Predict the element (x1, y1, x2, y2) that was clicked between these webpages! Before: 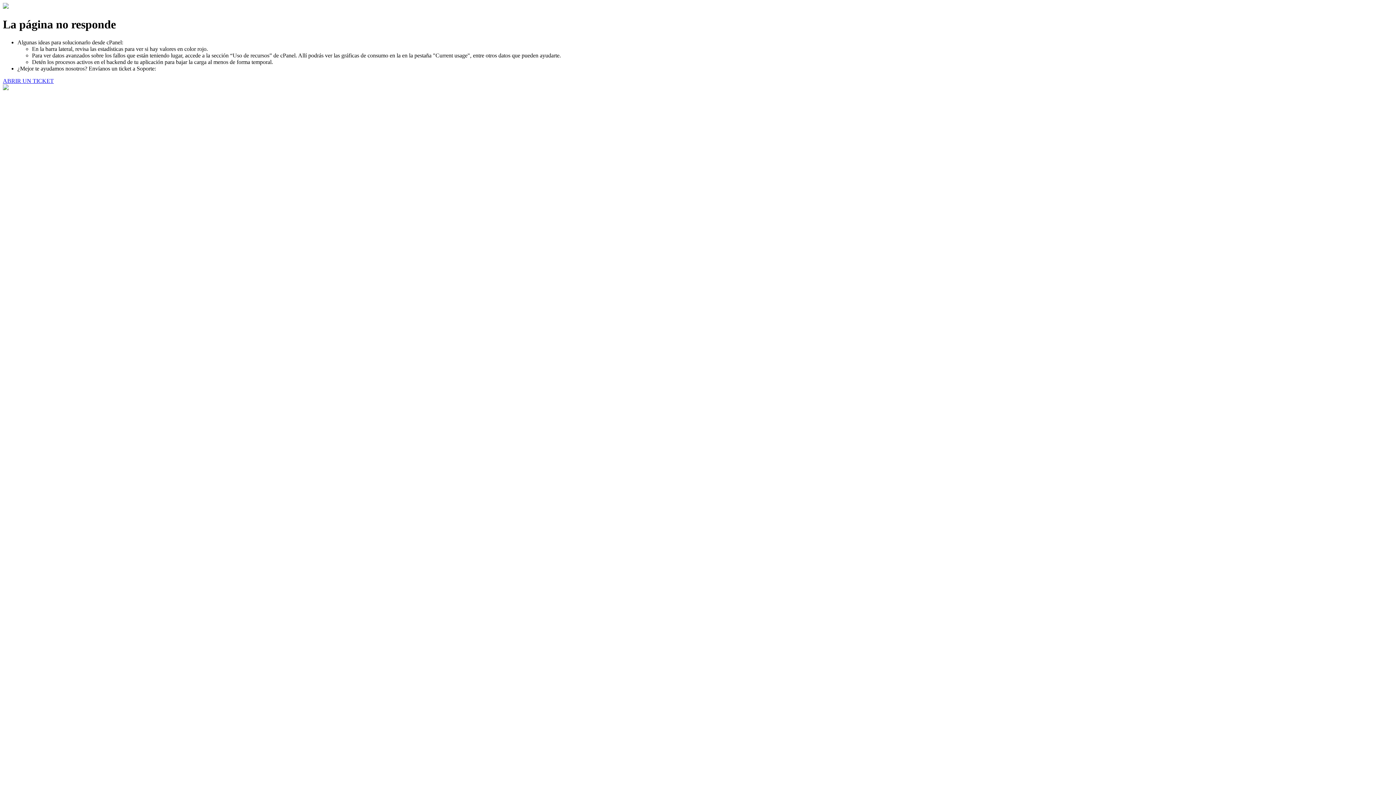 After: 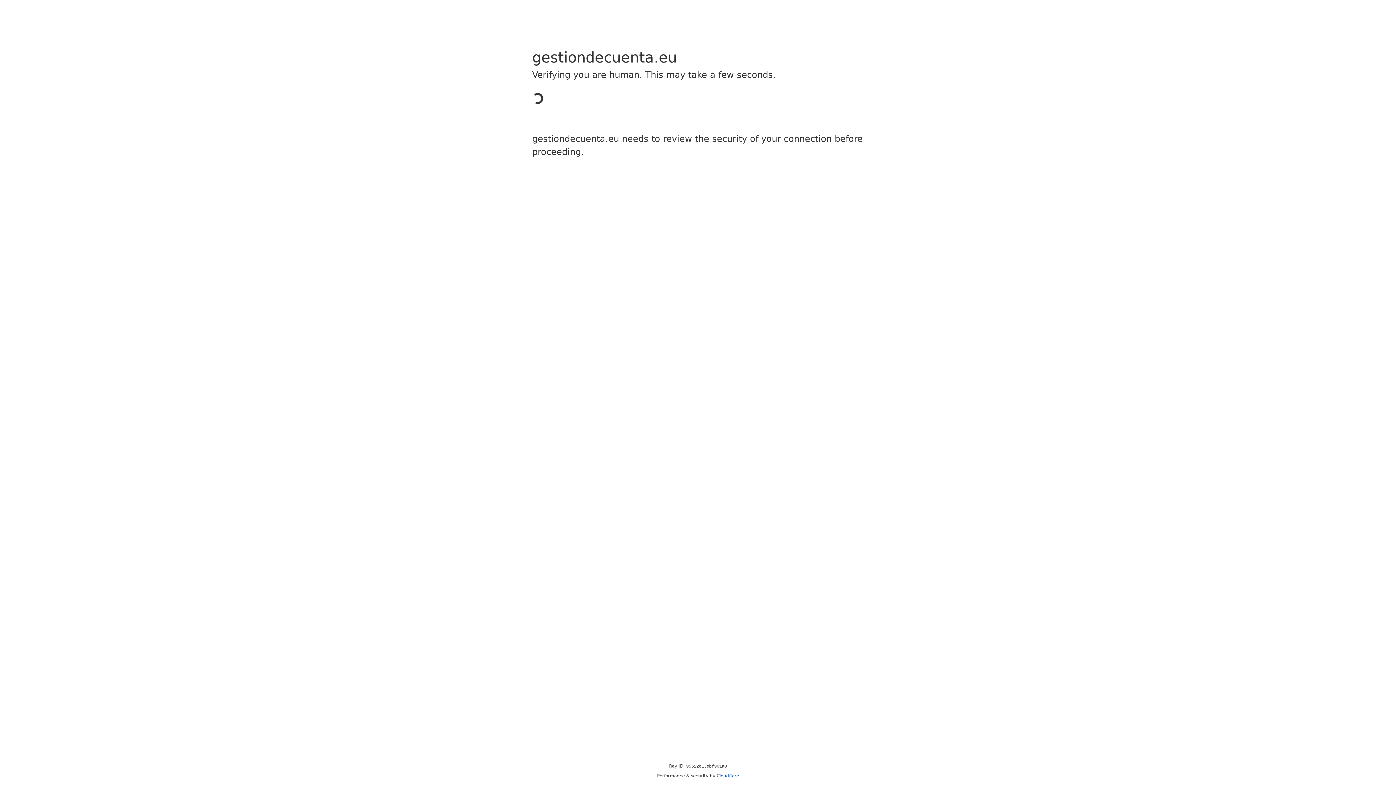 Action: bbox: (2, 77, 53, 83) label: ABRIR UN TICKET